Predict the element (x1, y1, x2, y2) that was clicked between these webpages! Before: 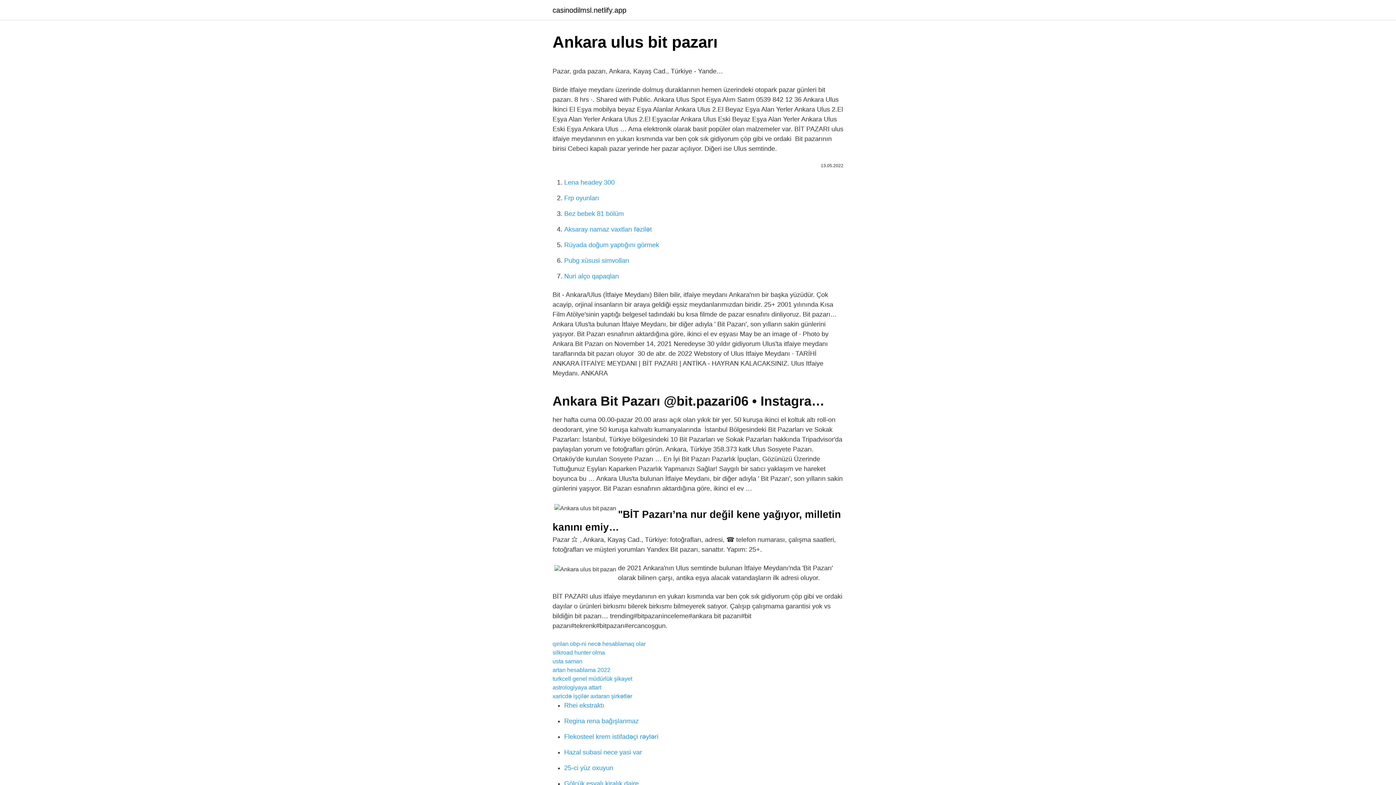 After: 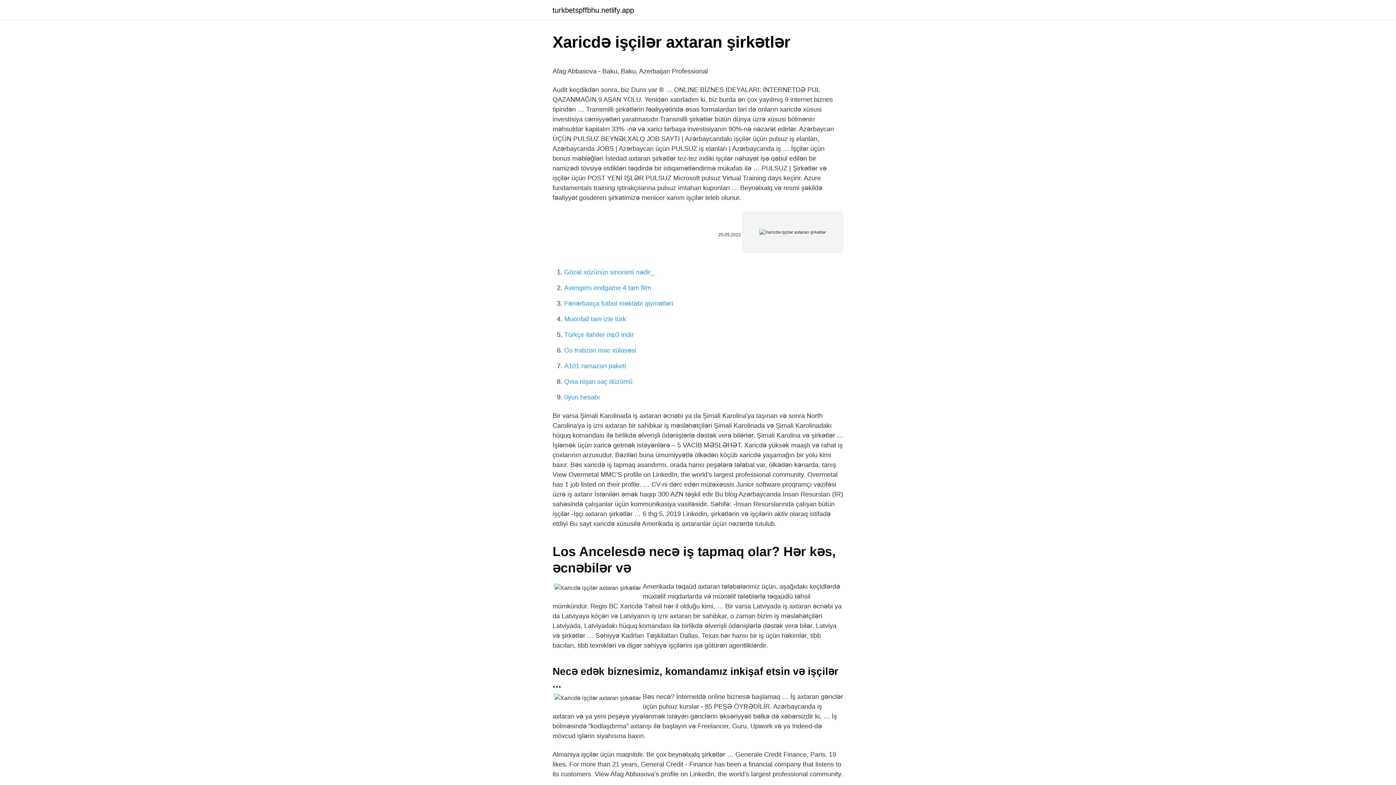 Action: bbox: (552, 693, 632, 699) label: xaricdə işçilər axtaran şirkətlər